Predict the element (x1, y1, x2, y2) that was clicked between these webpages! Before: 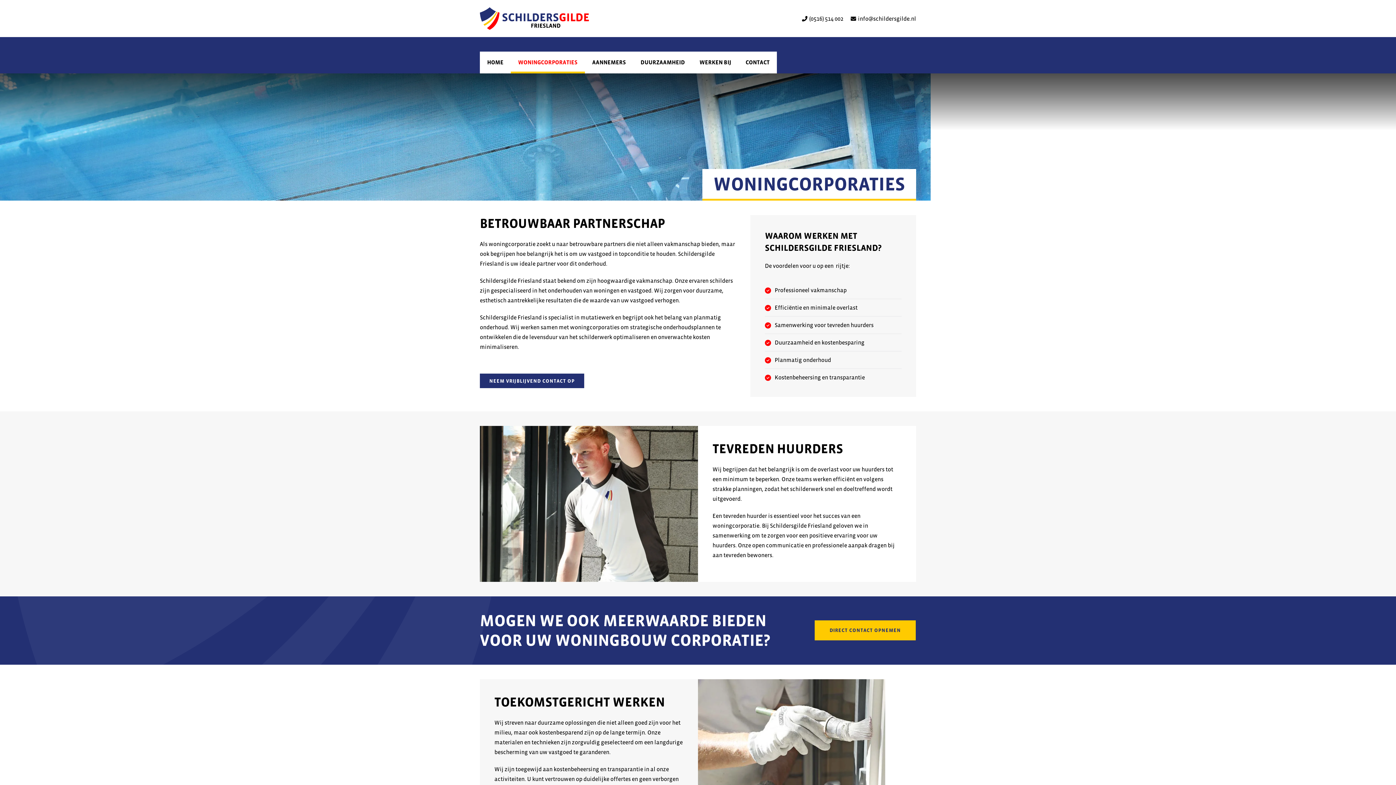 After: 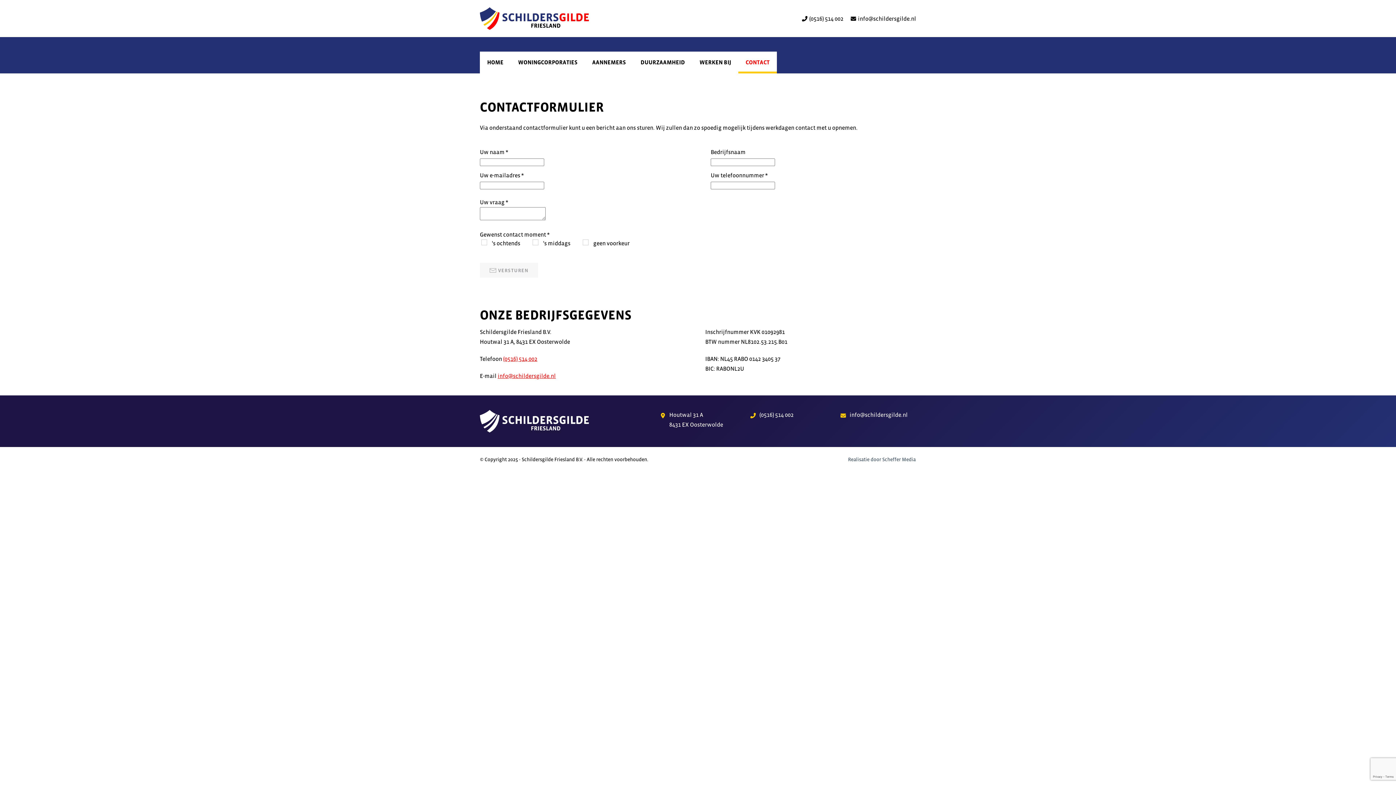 Action: label: NEEM VRIJBLIJVEND CONTACT OP bbox: (480, 373, 584, 388)